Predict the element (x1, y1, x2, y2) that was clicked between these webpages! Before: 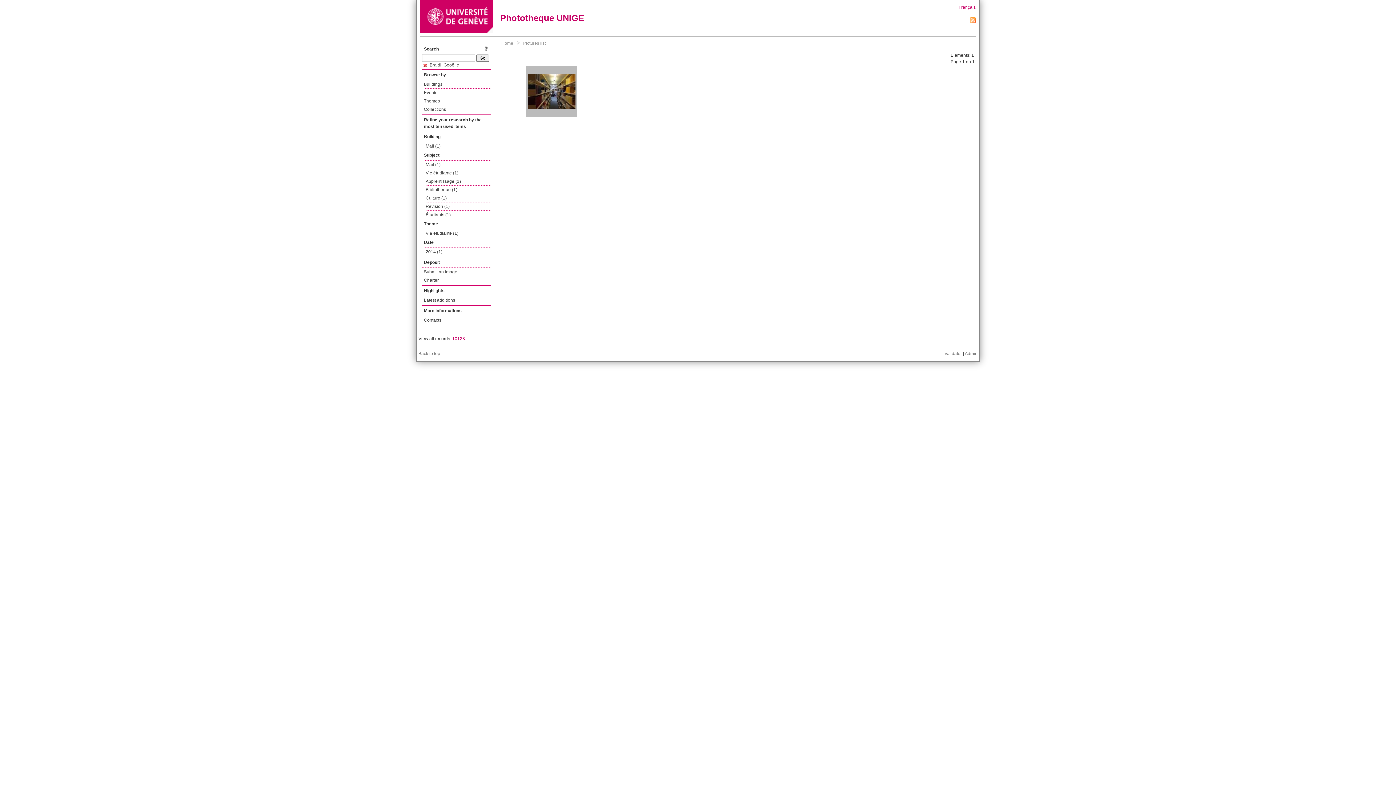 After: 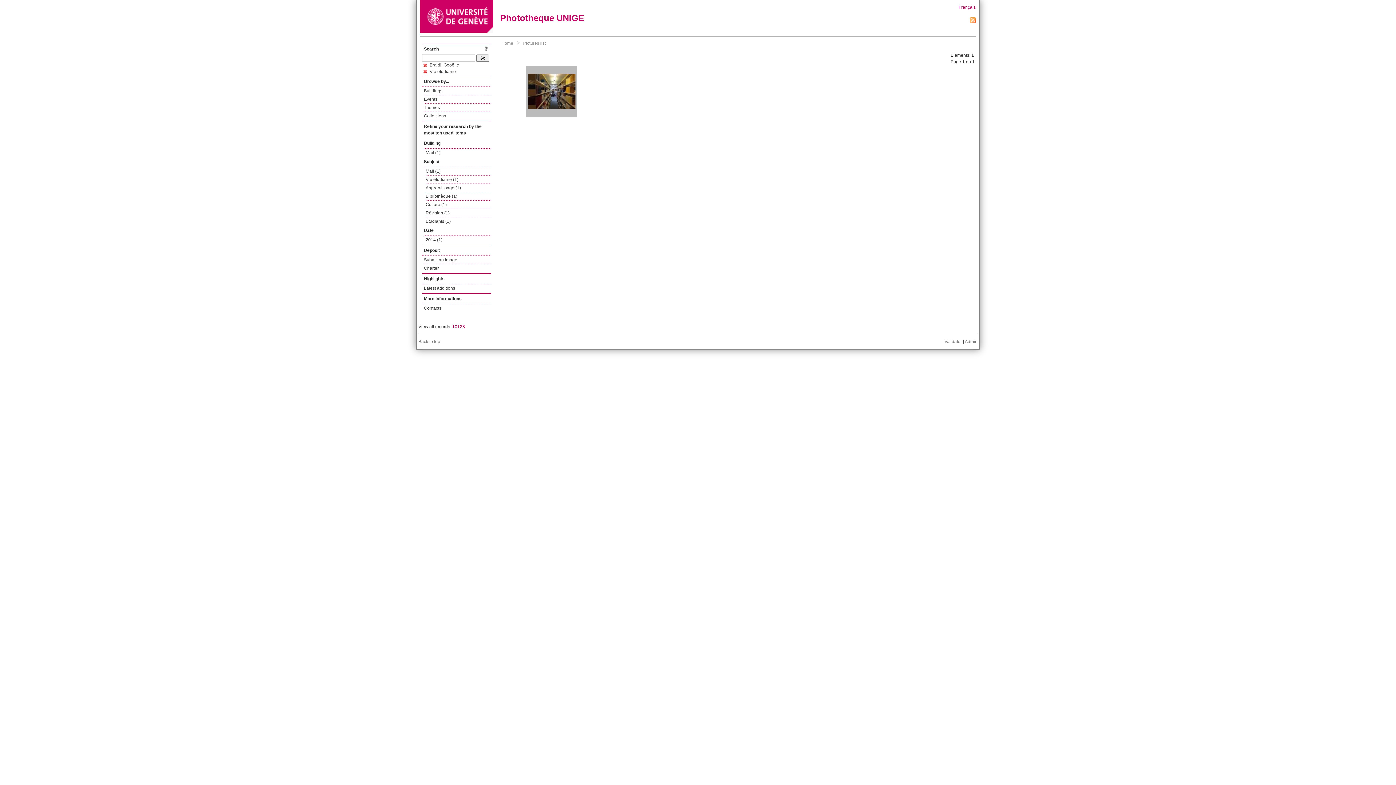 Action: label: Vie etudiante (1) bbox: (425, 229, 491, 237)